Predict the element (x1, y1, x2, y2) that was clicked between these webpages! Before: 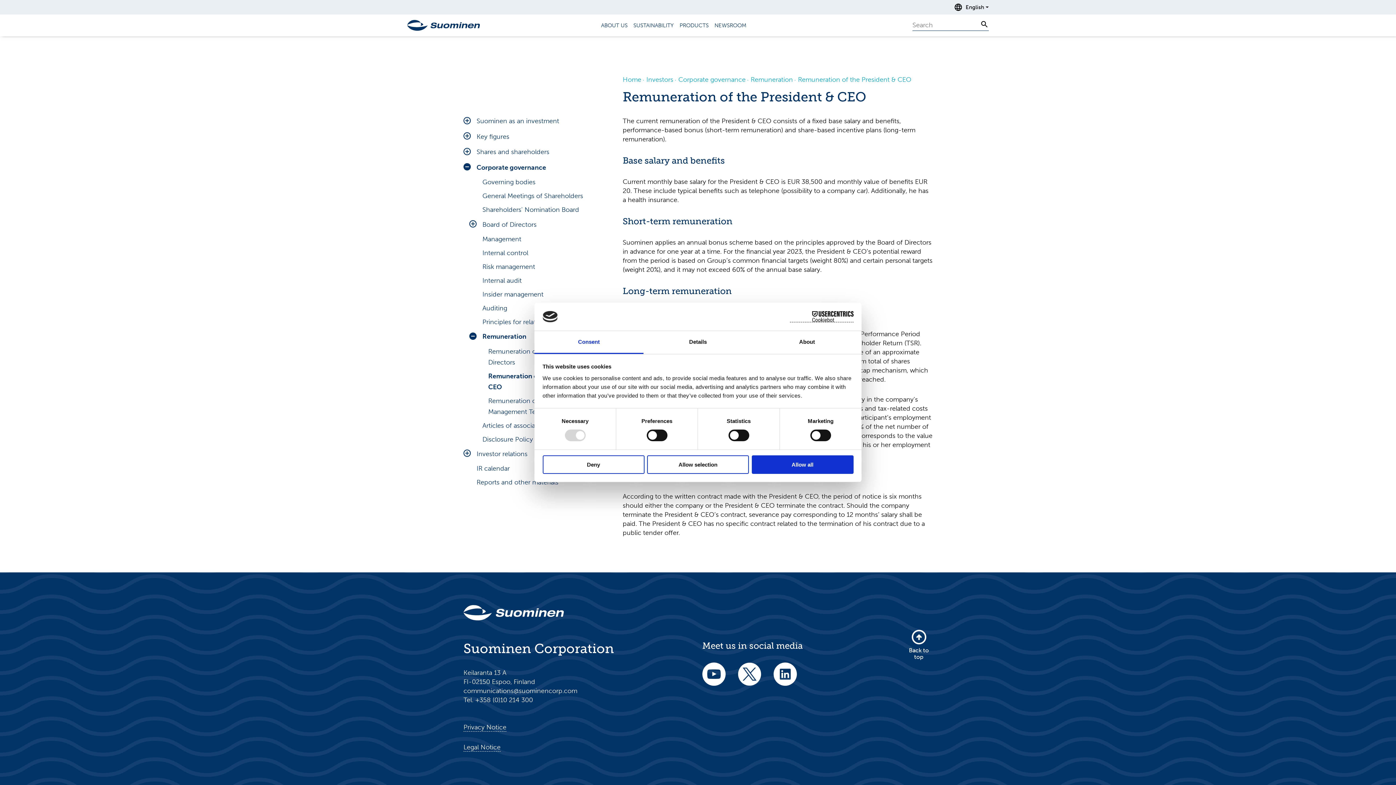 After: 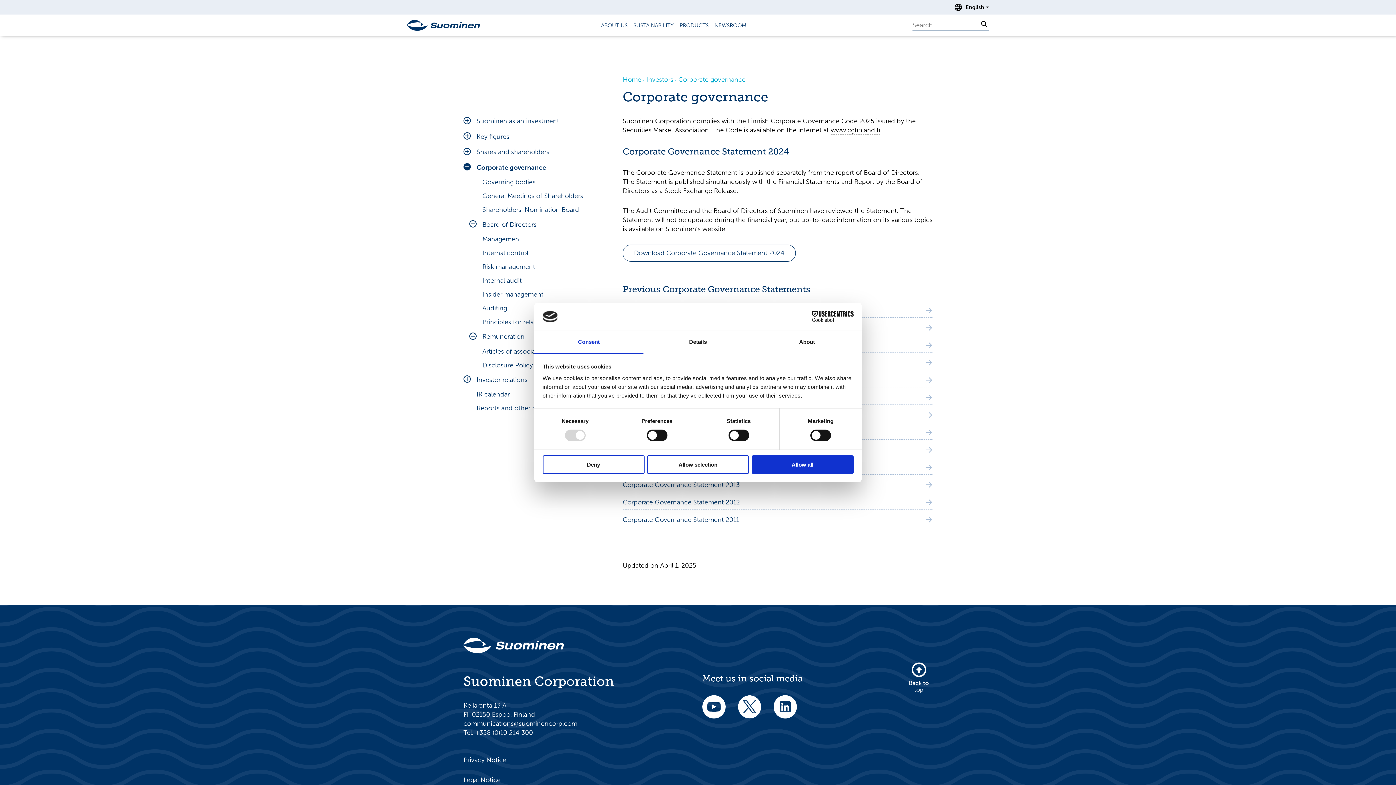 Action: bbox: (476, 162, 546, 173) label: Corporate governance